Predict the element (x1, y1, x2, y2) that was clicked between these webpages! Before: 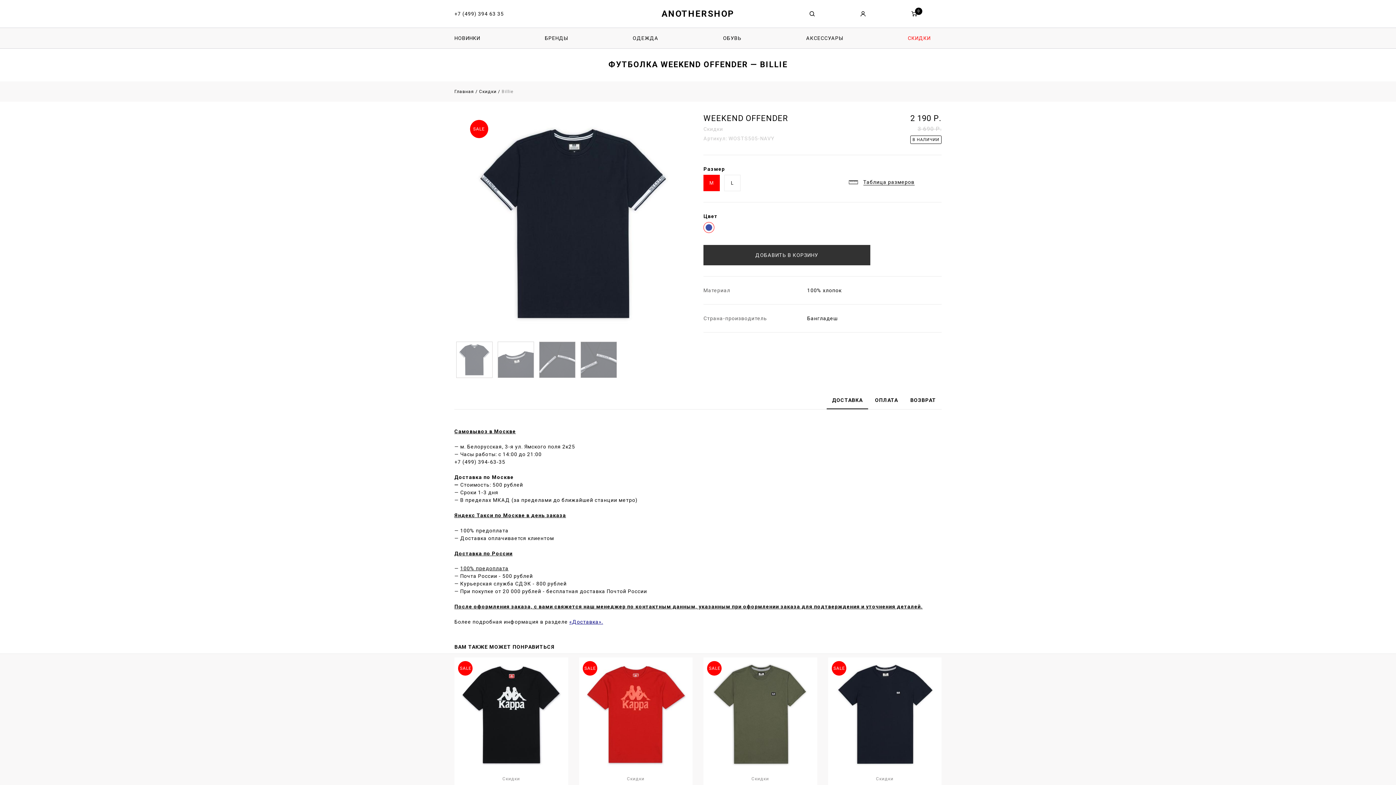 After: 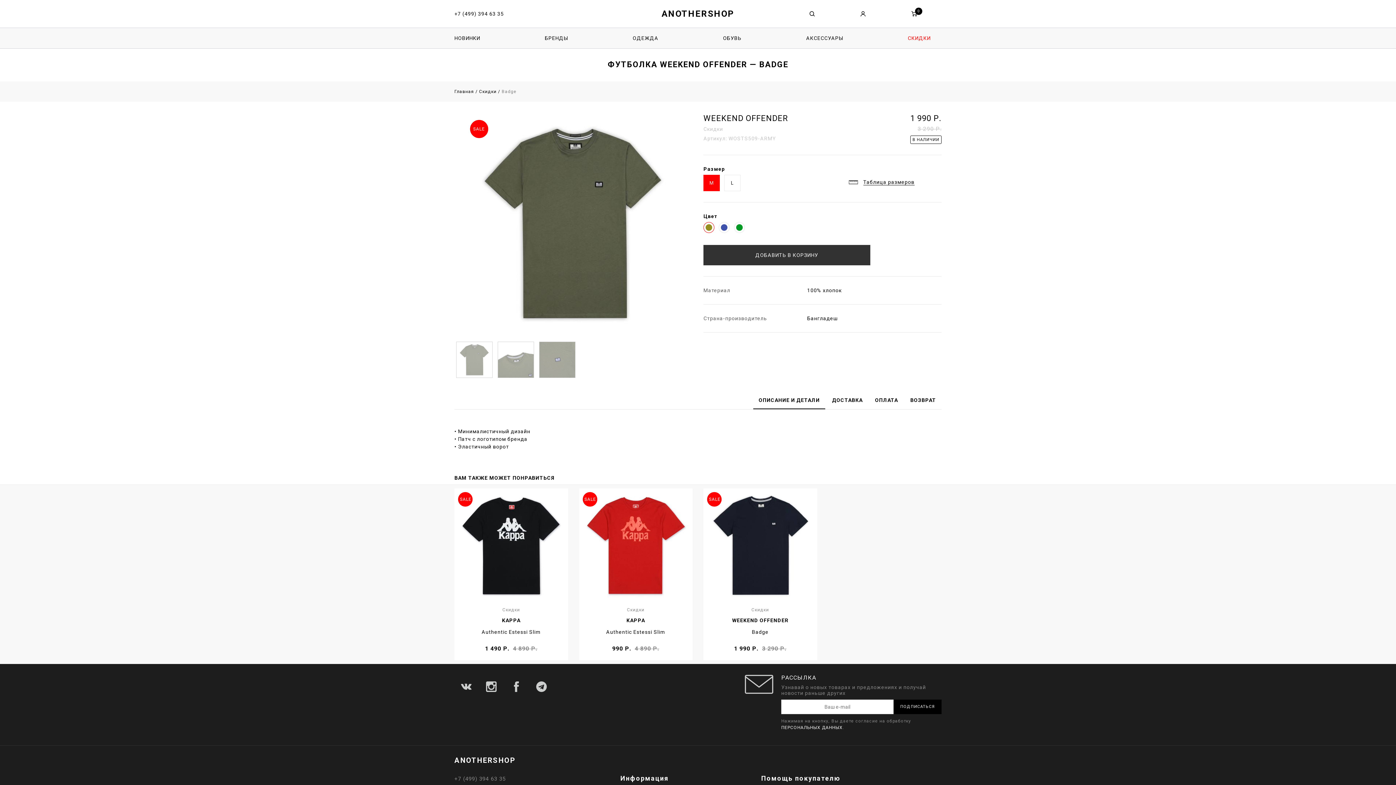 Action: label: Скидки
WEEKEND OFFENDER
Badge
1 990 Р.3 290 Р.
SALE
ВЫБЕРИТЕ РАЗМЕР
M L bbox: (703, 657, 817, 822)